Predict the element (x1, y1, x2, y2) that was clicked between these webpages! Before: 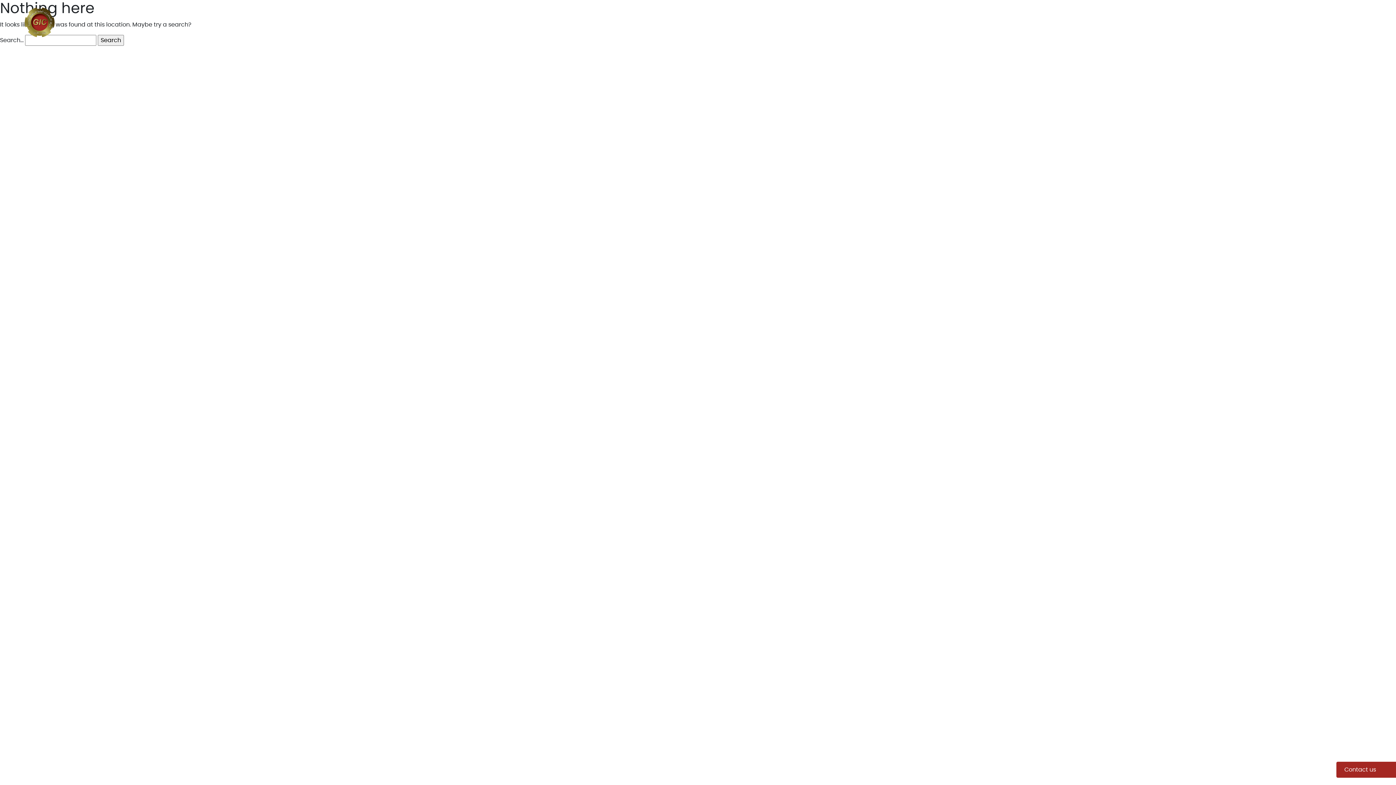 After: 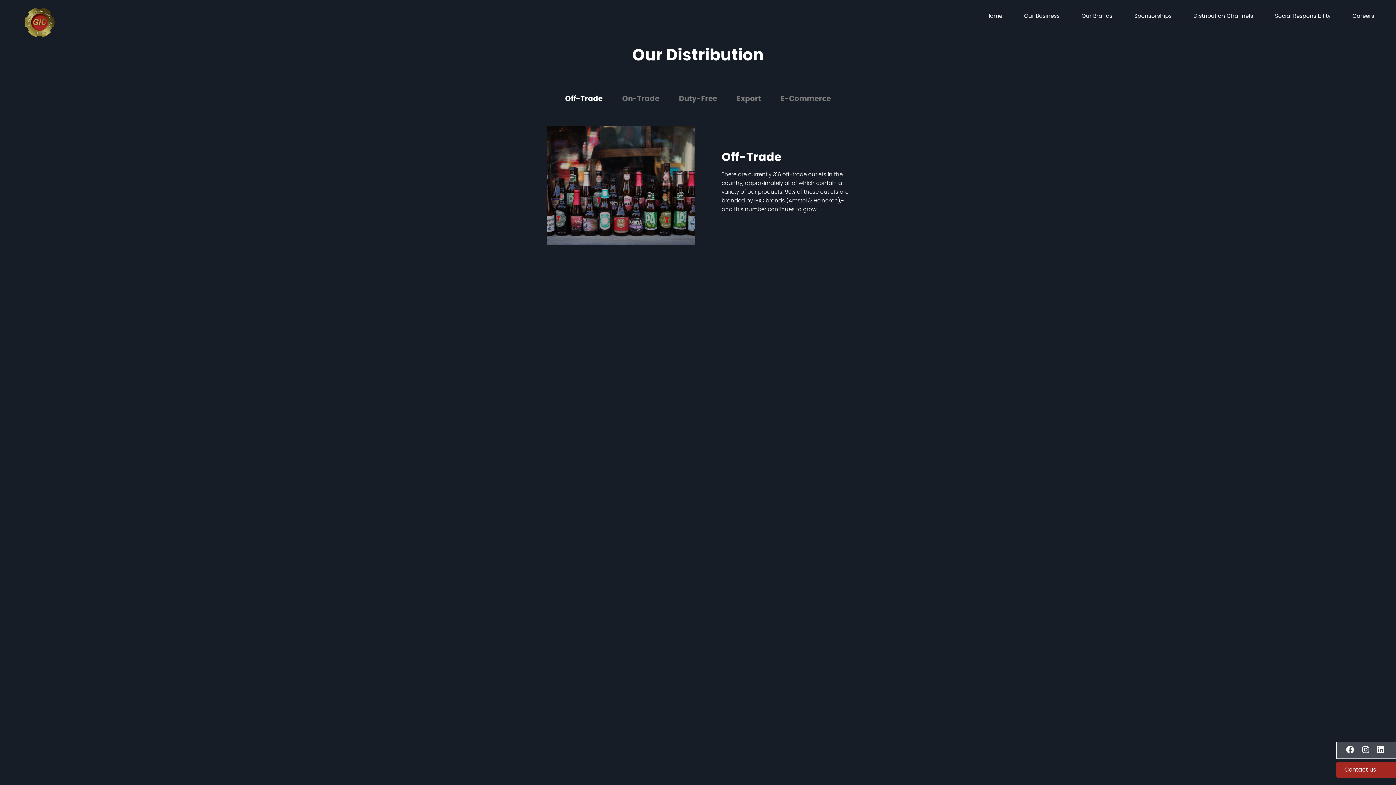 Action: label: Distribution Channels bbox: (1171, 12, 1253, 20)